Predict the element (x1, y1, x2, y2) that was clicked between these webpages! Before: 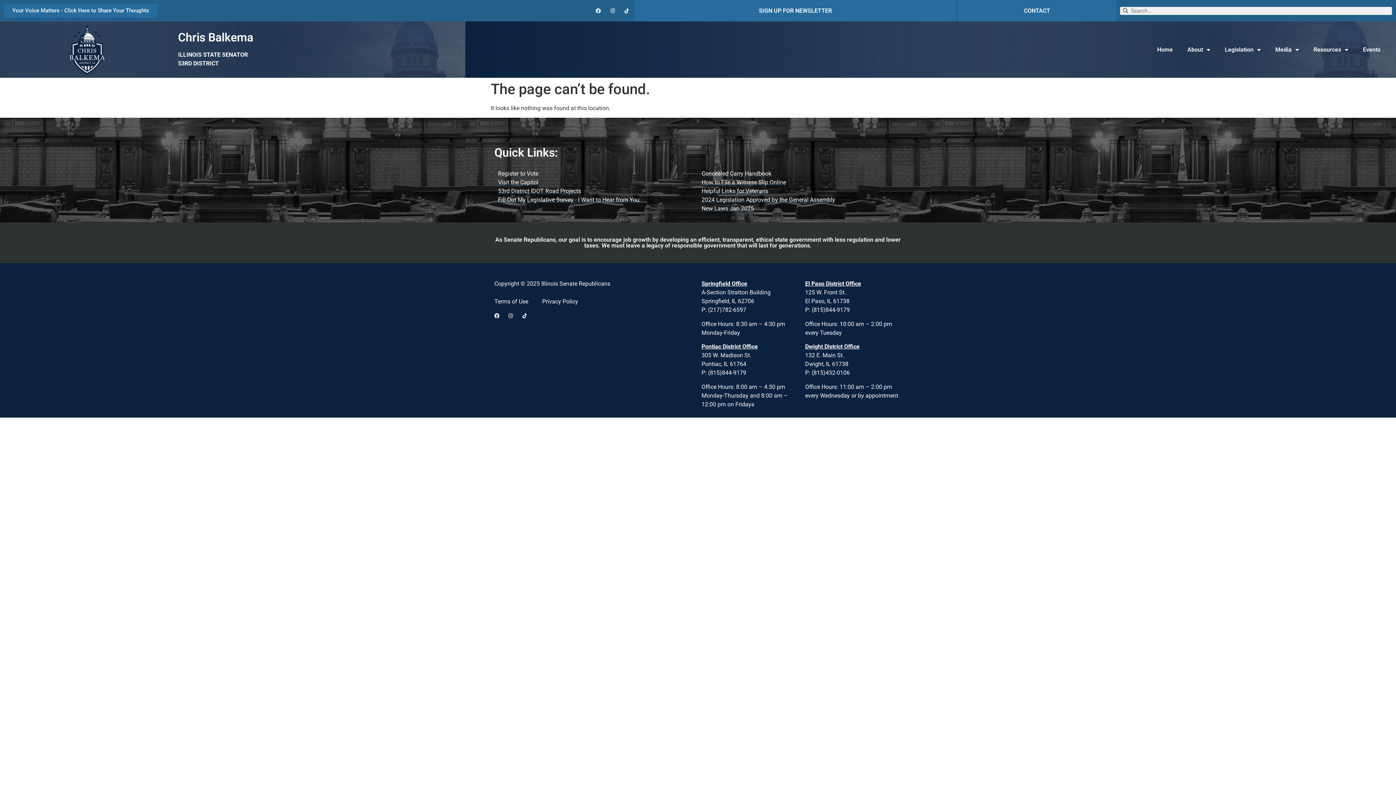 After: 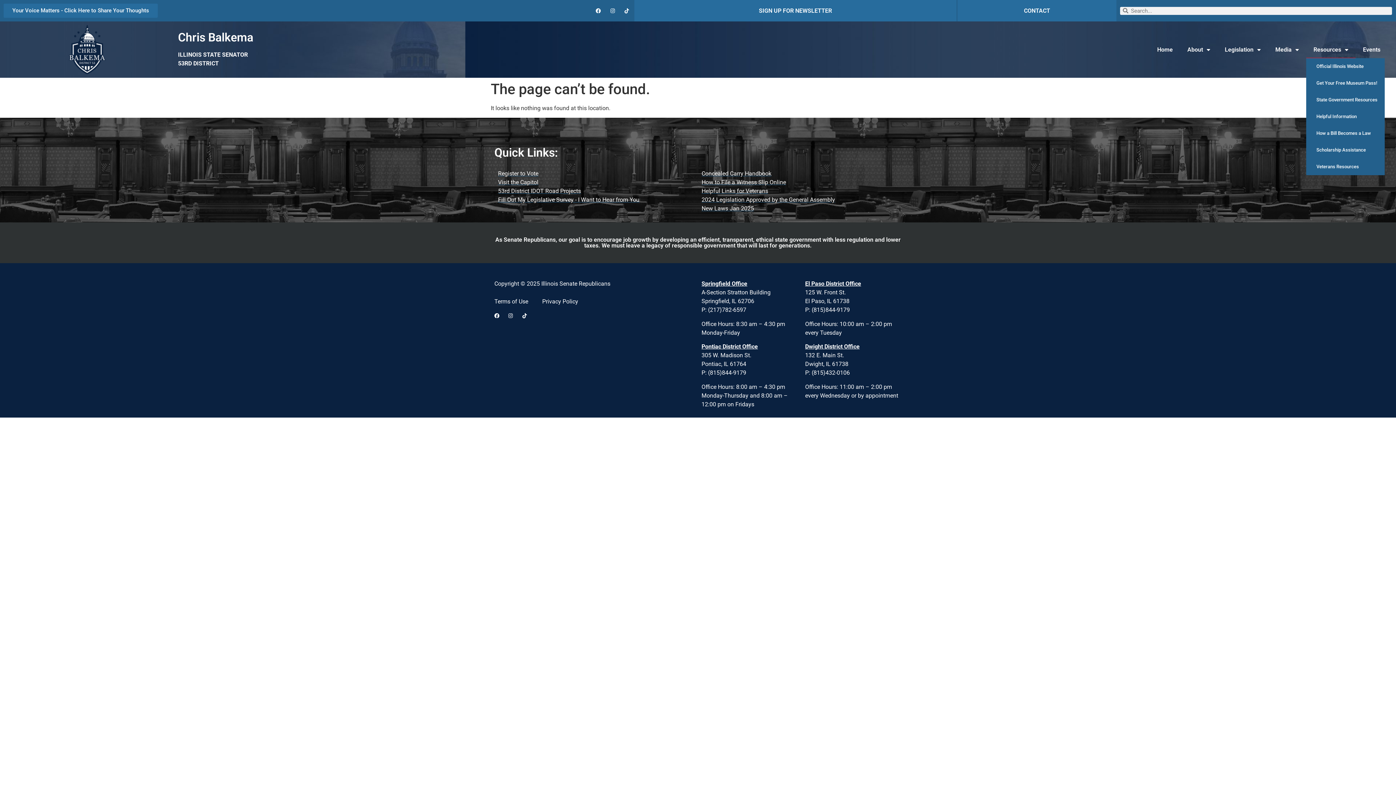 Action: label: Resources bbox: (1306, 41, 1356, 58)